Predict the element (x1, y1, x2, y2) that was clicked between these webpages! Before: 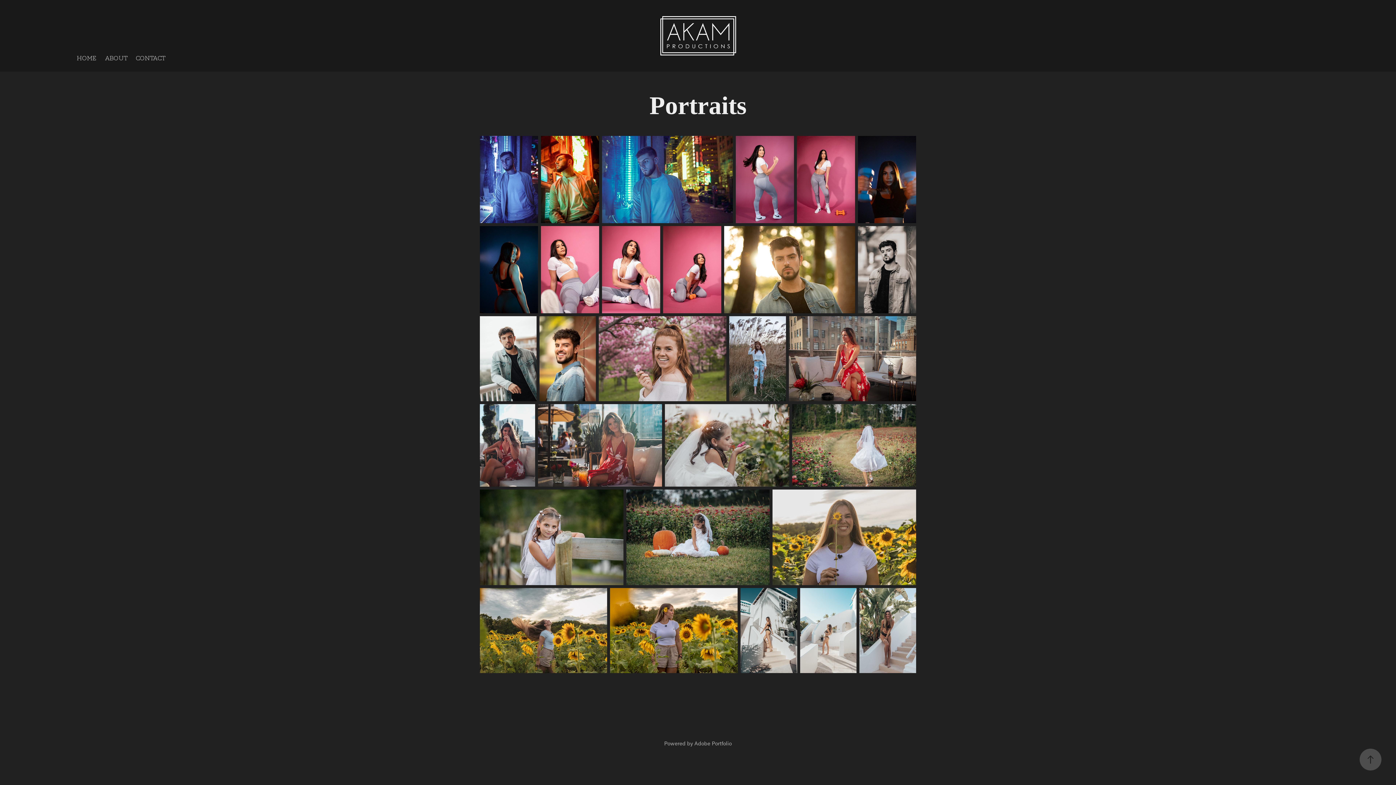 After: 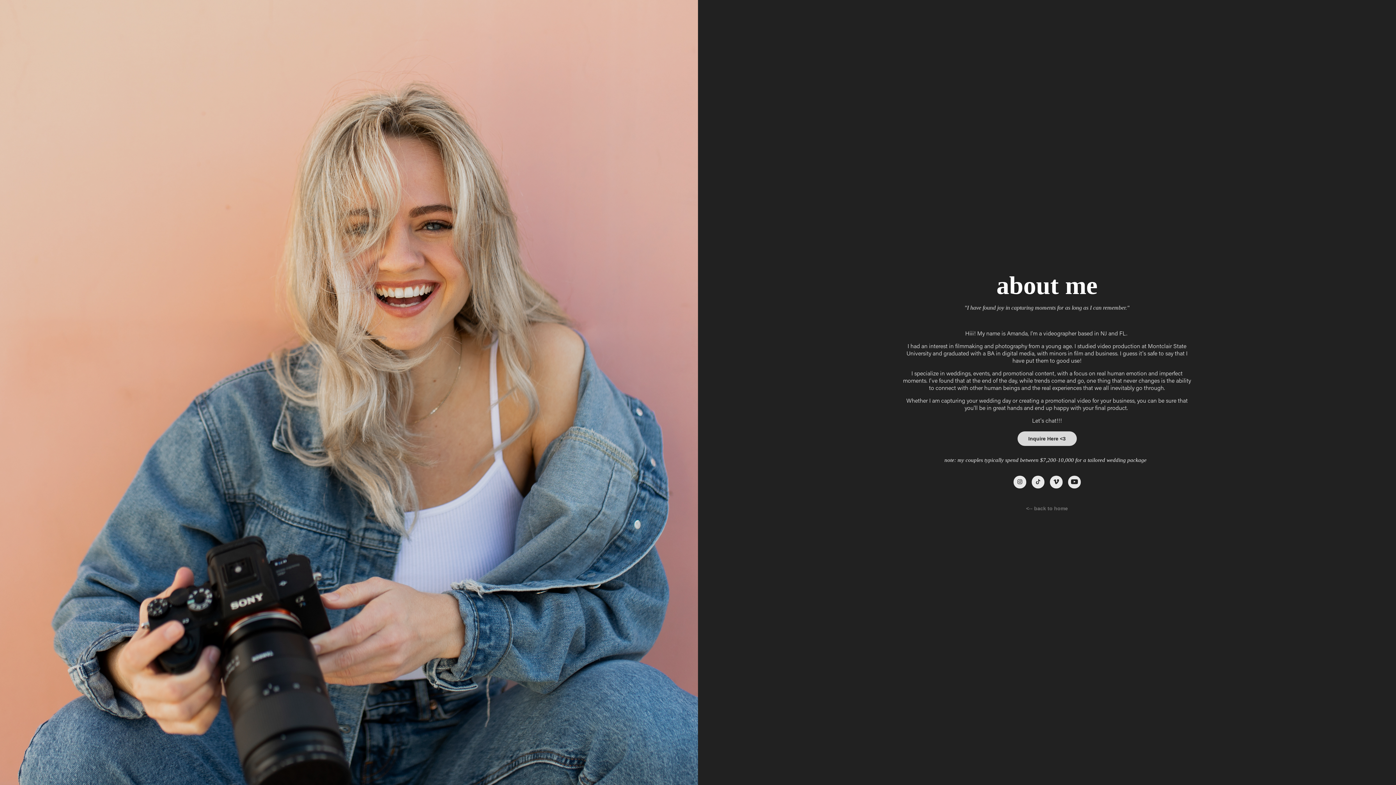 Action: bbox: (105, 54, 127, 61) label: about